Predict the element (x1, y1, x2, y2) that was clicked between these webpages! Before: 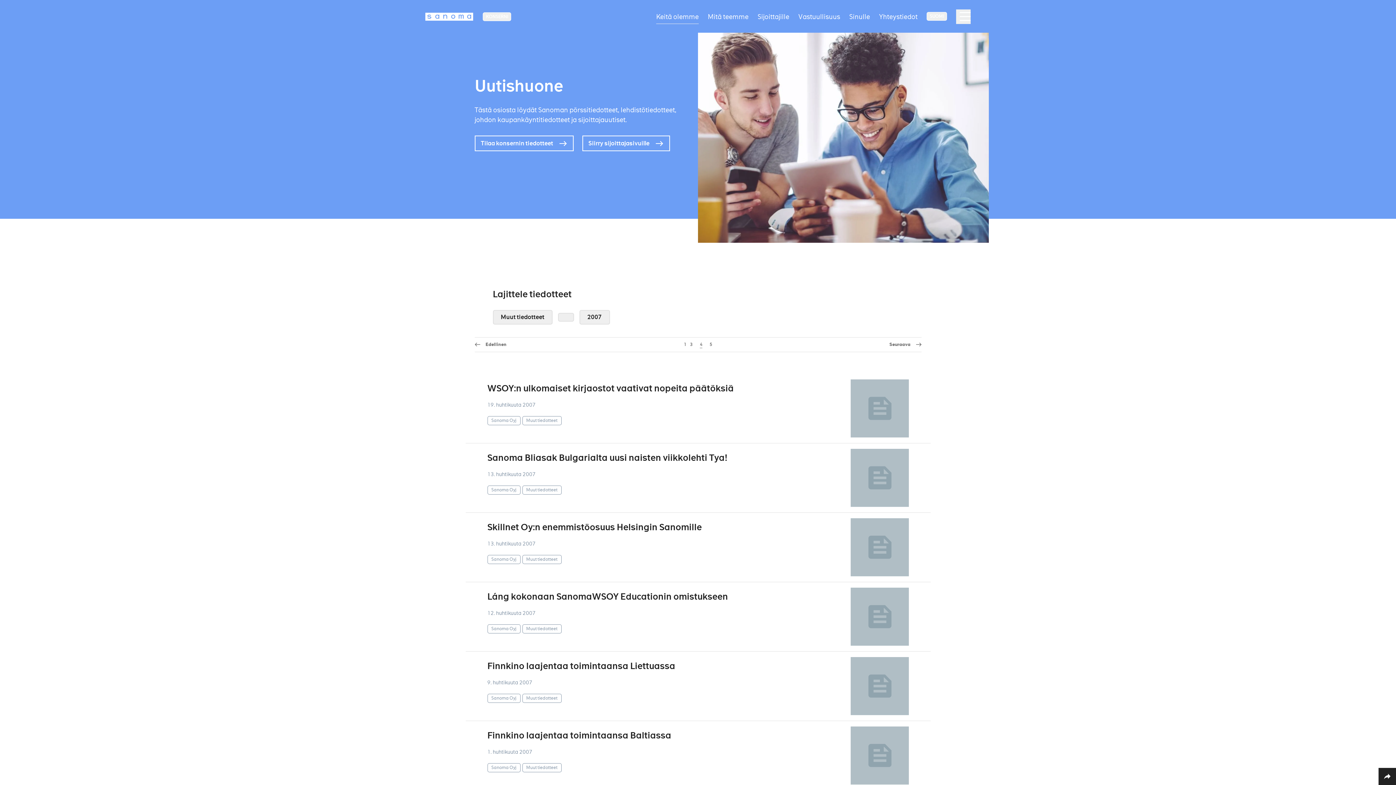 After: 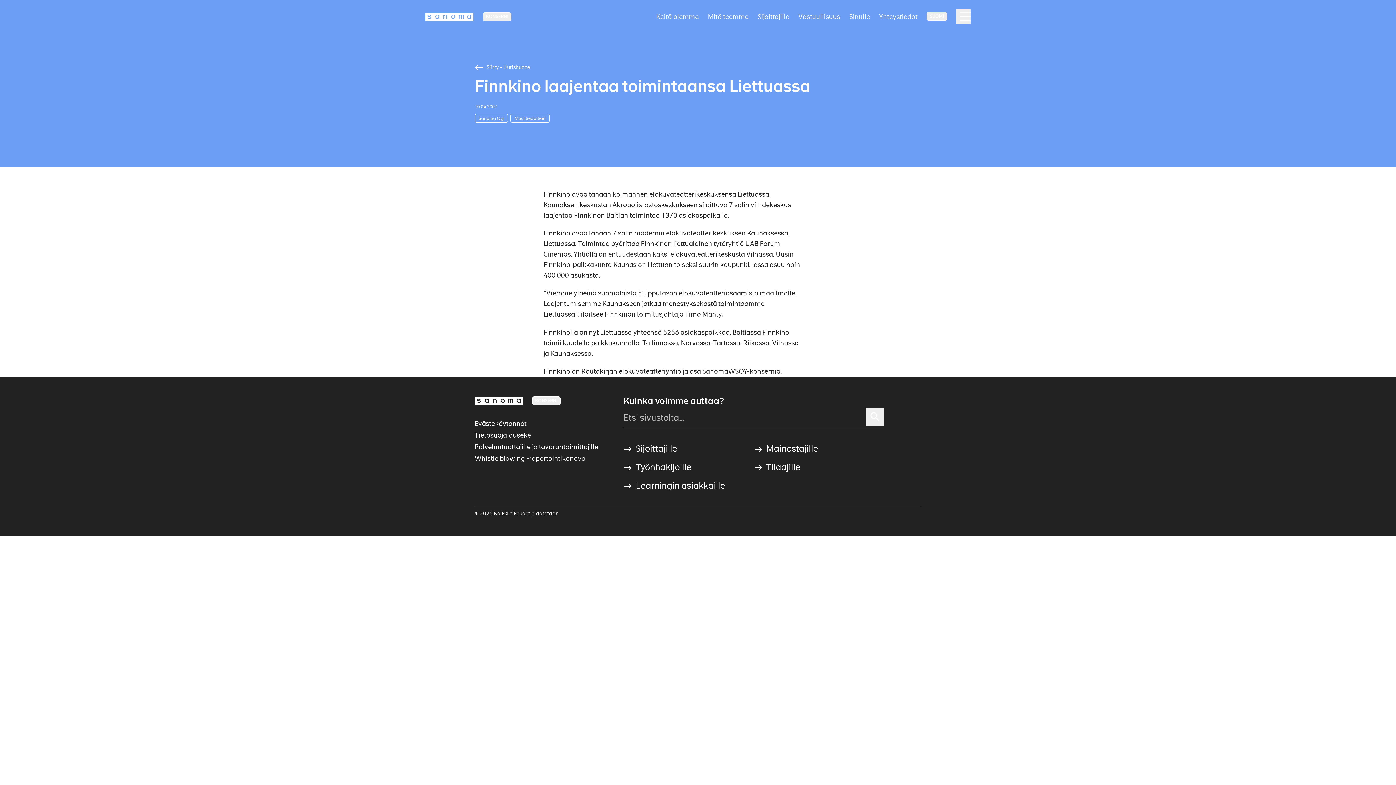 Action: label: Finnkino laajentaa toimintaansa Liettuassa

9. huhtikuuta 2007

Sanoma Oyj
Muut tiedotteet bbox: (465, 651, 930, 721)